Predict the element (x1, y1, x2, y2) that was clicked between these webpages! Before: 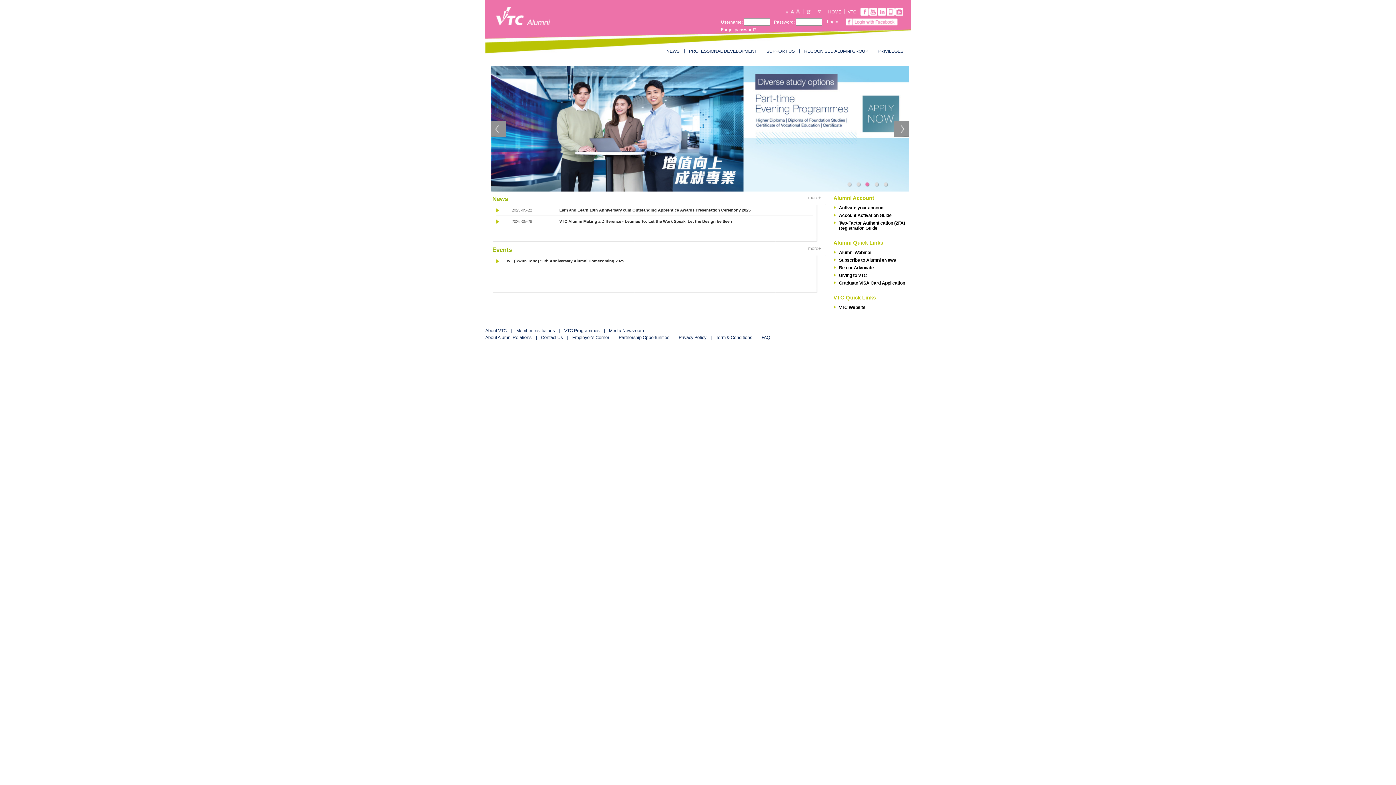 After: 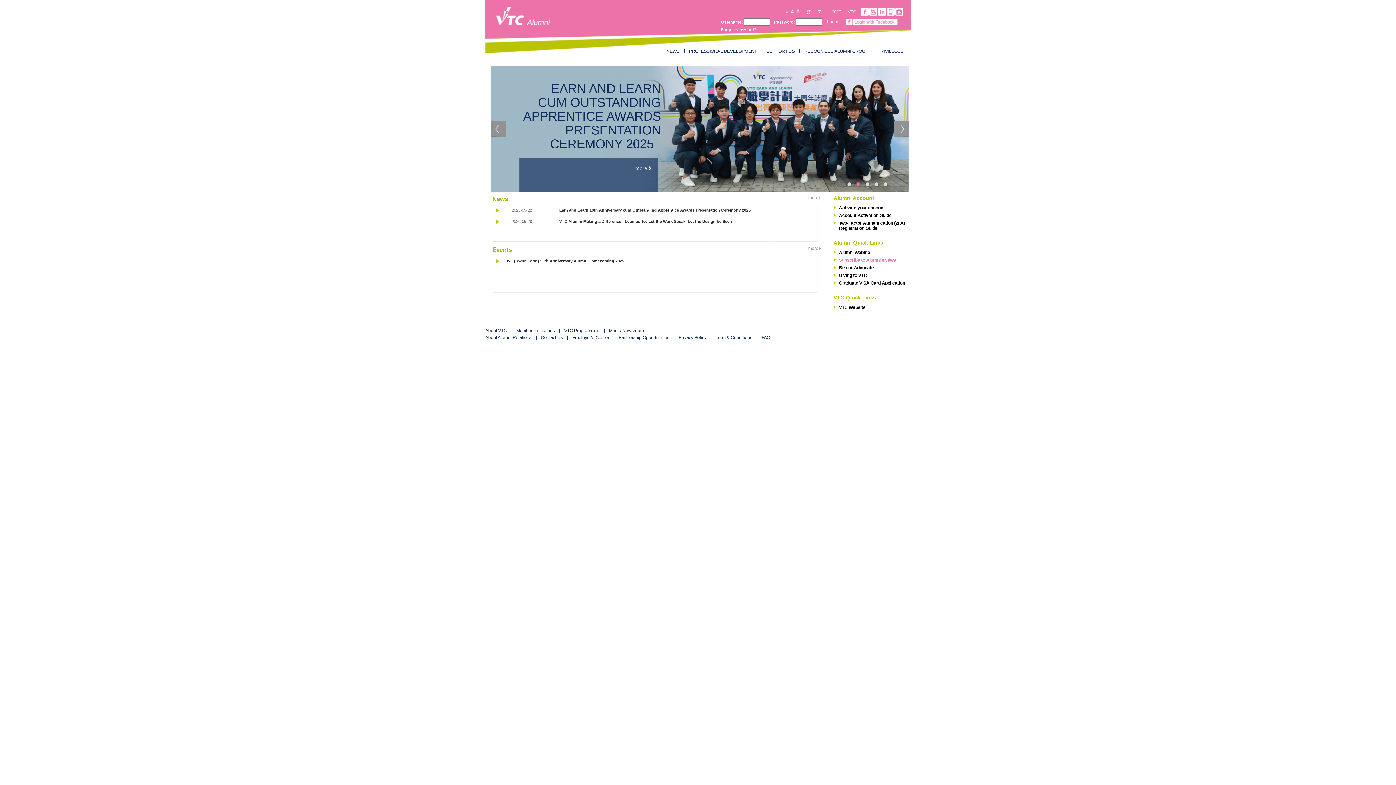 Action: bbox: (833, 257, 912, 262) label: Subscribe to Alumni eNews